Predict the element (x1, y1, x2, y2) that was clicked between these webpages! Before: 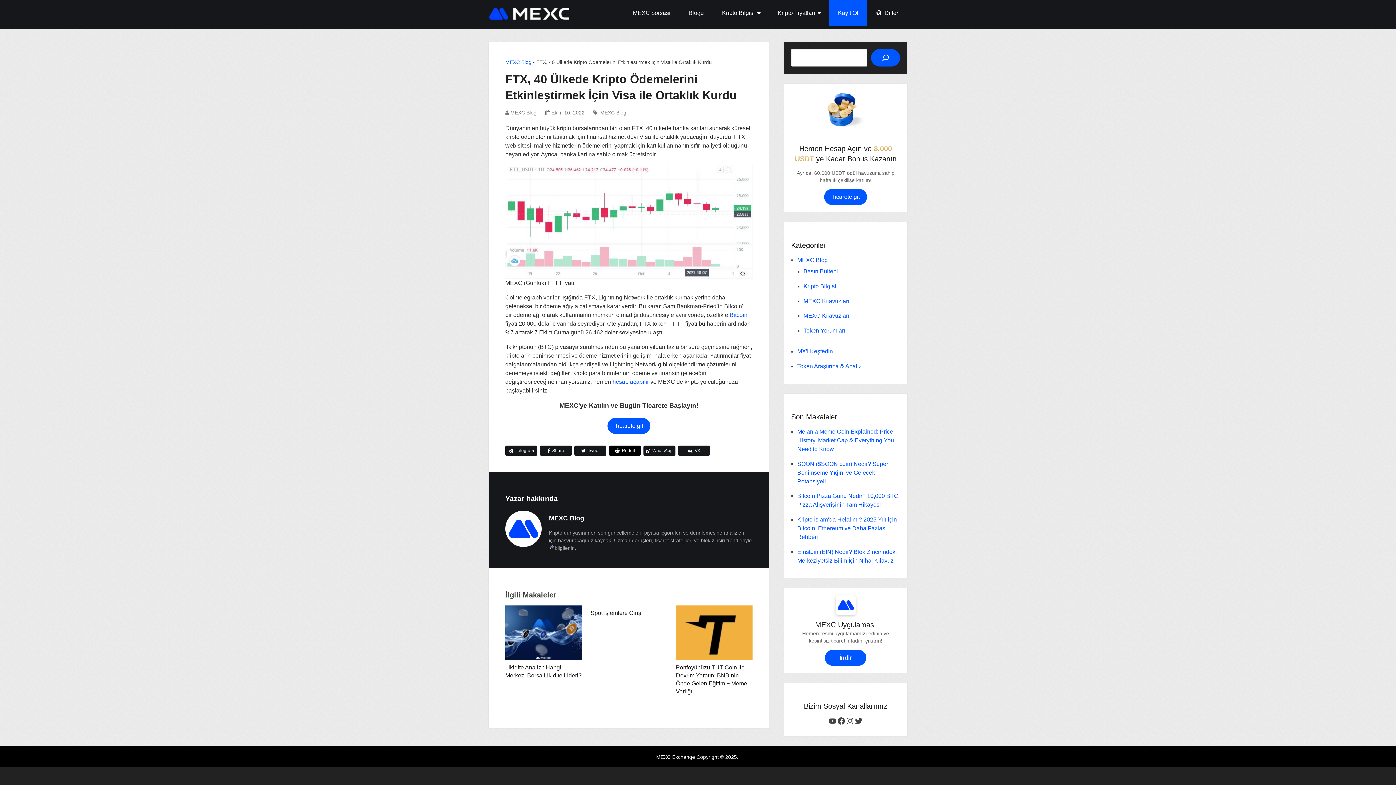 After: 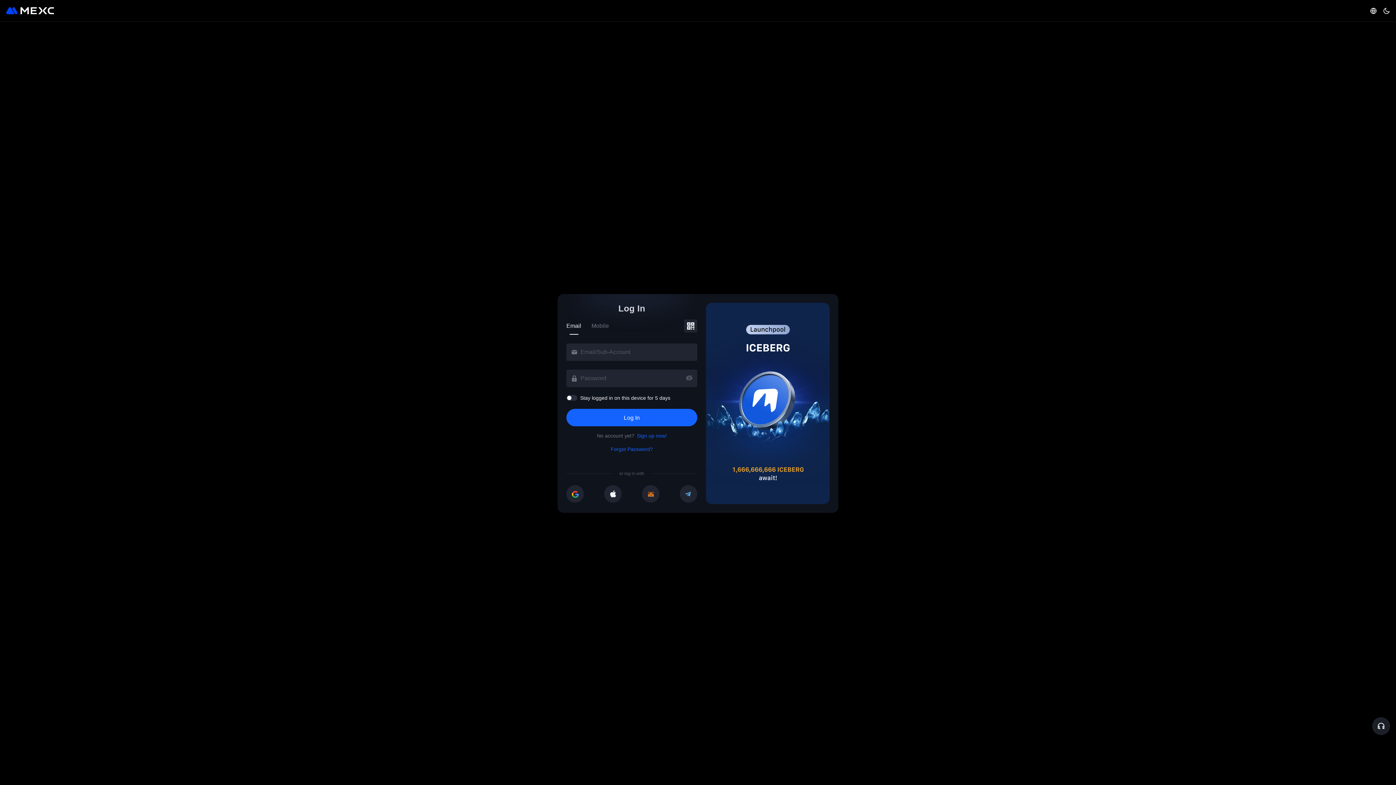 Action: bbox: (829, 0, 867, 26) label: Kayıt Ol